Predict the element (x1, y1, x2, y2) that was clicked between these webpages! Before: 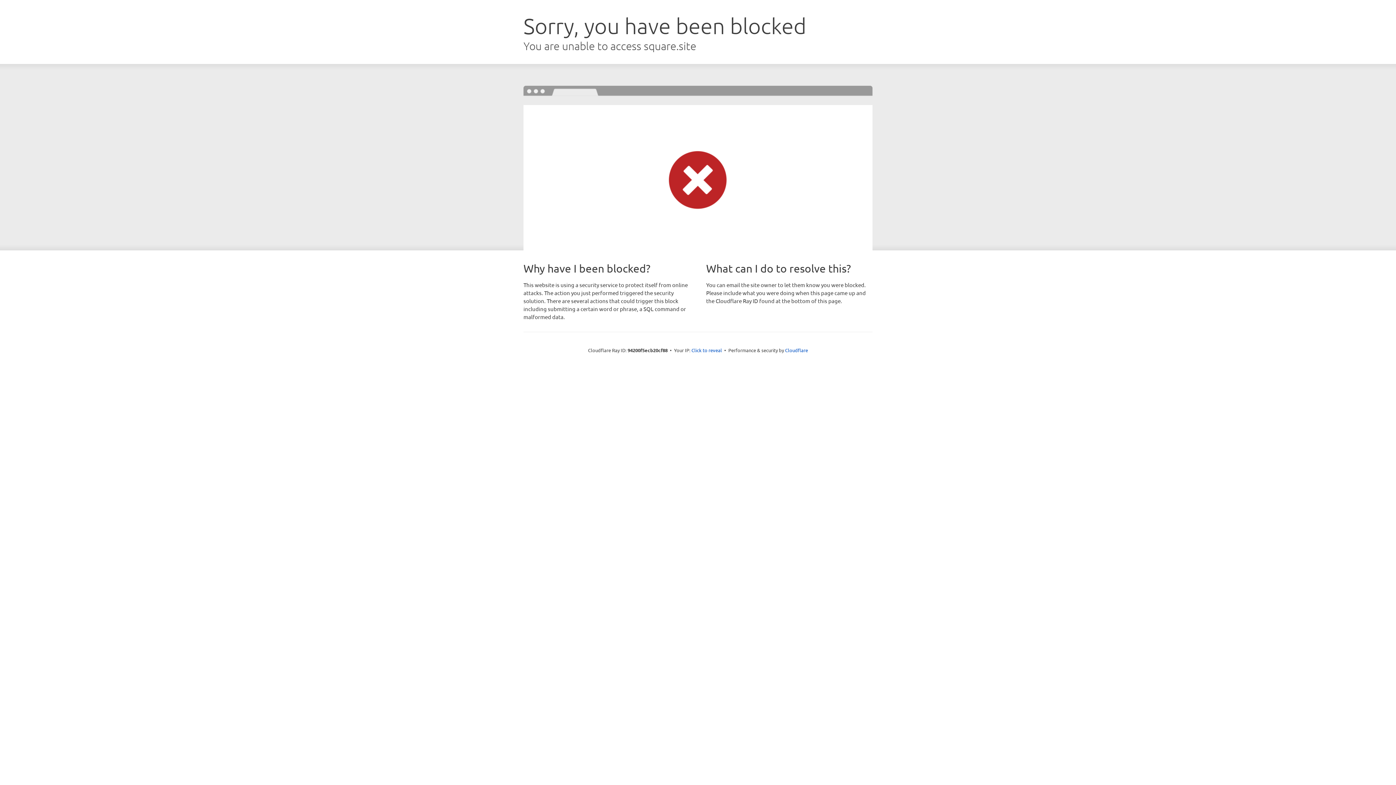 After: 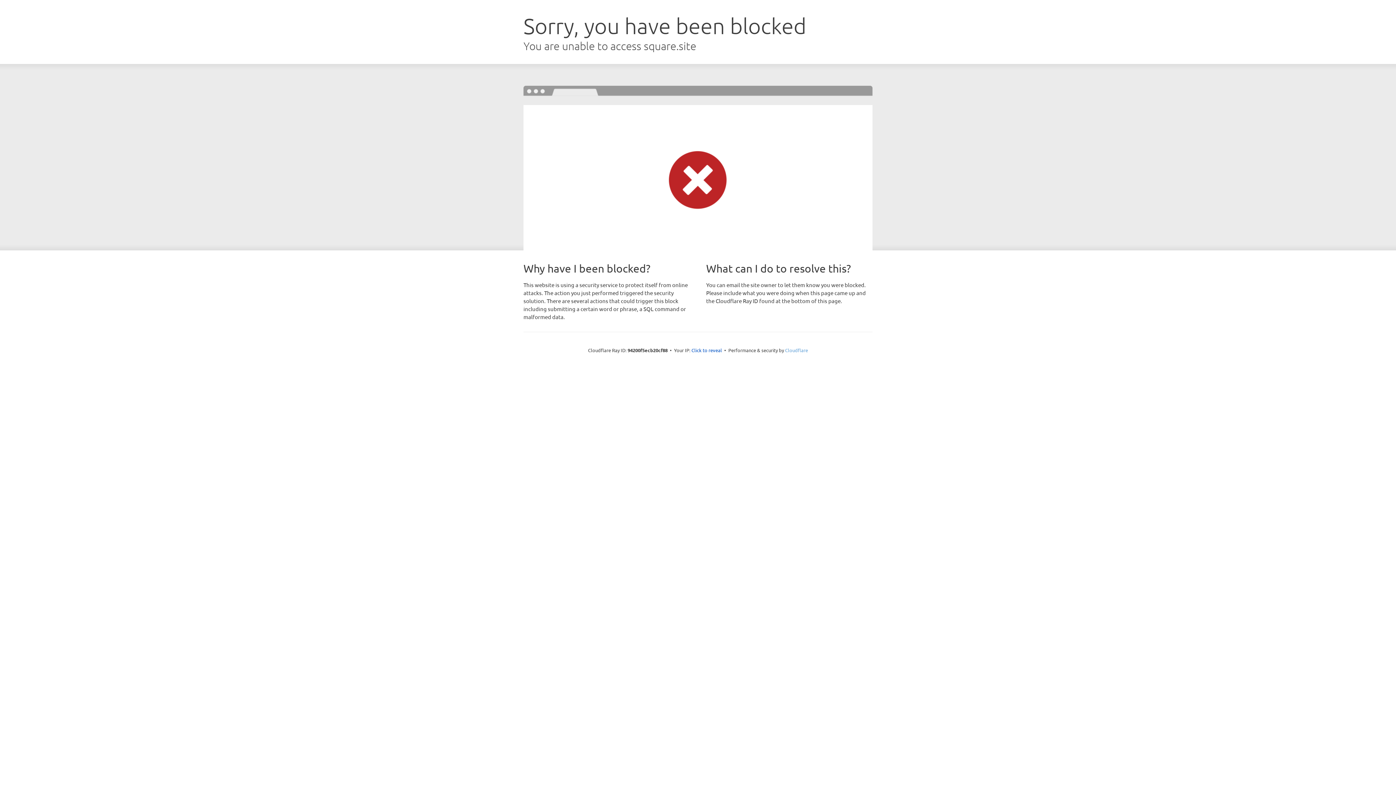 Action: bbox: (785, 347, 808, 353) label: Cloudflare